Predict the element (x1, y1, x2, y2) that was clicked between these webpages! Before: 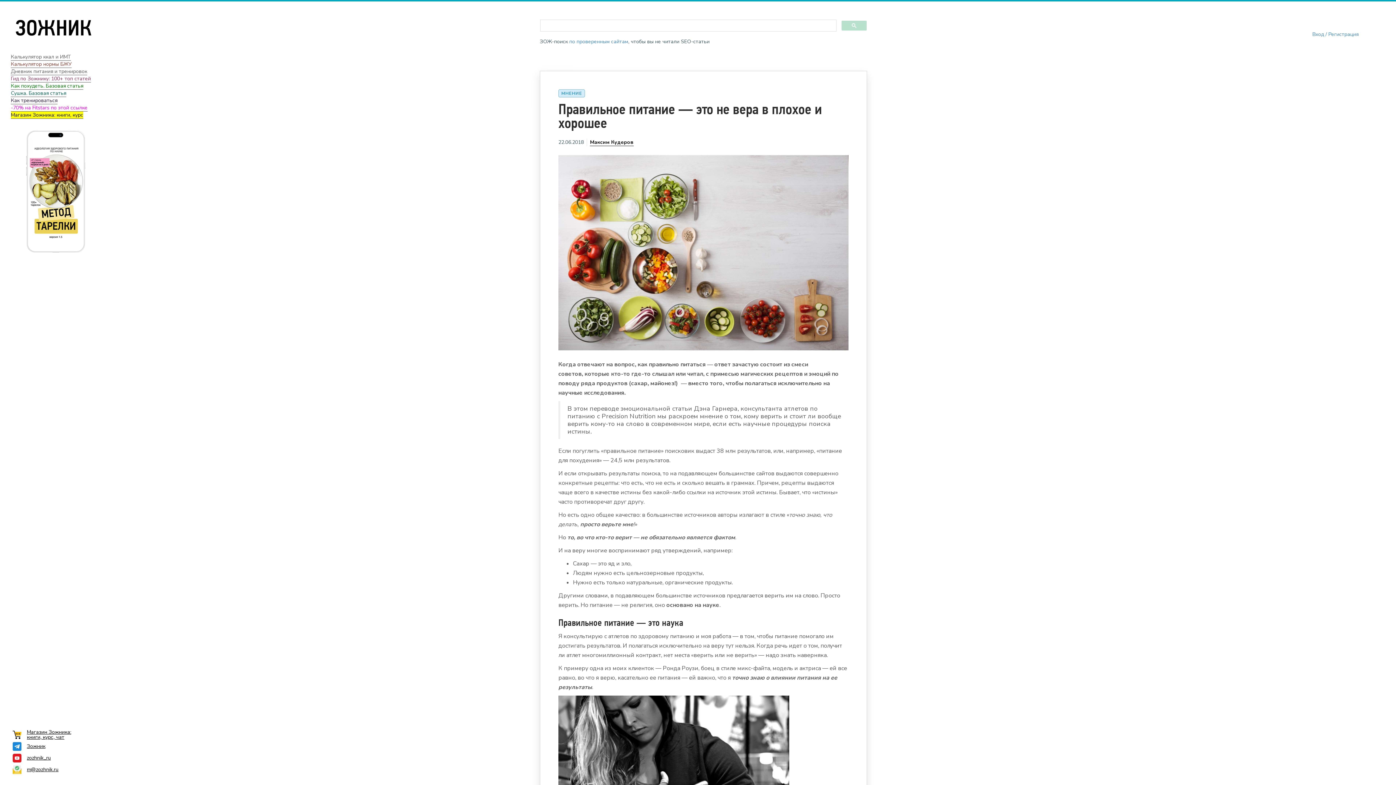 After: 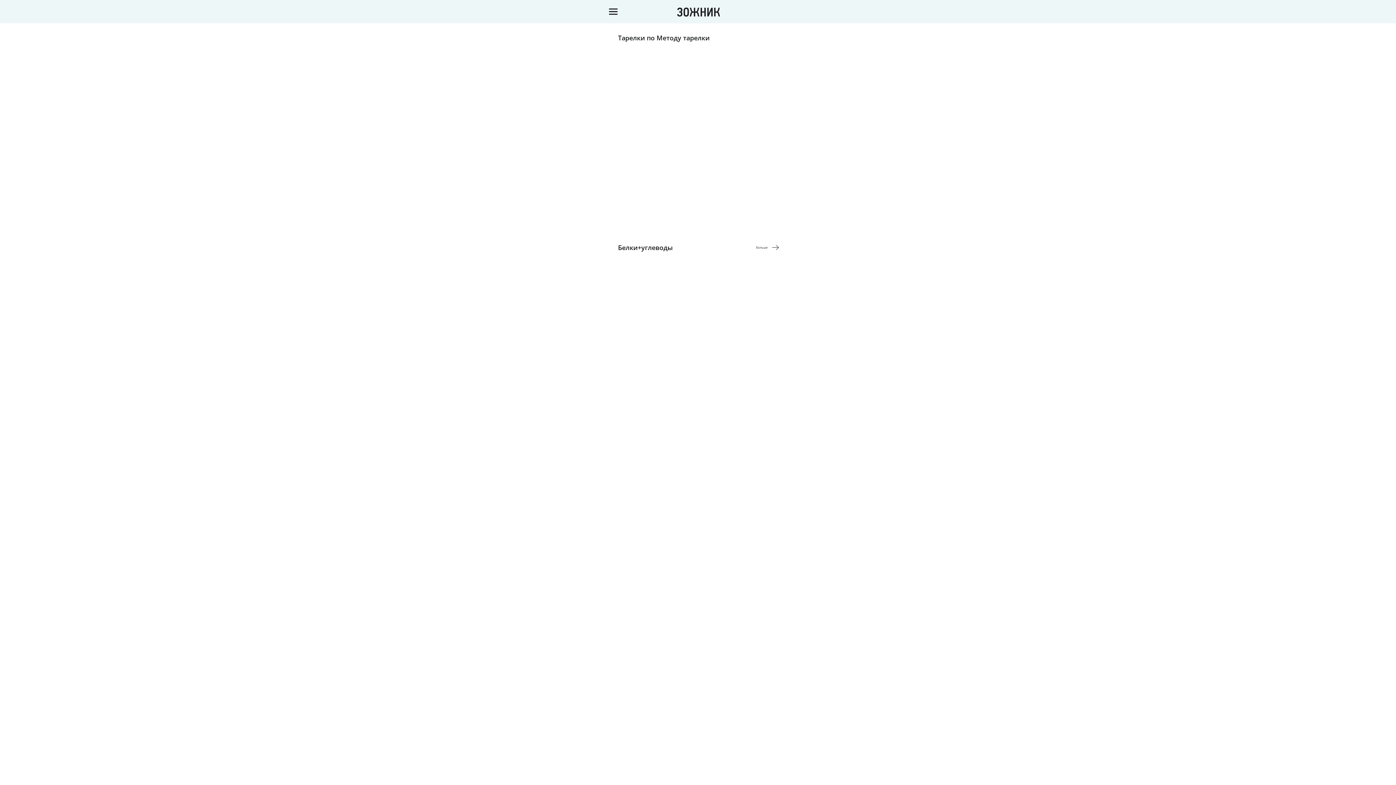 Action: bbox: (10, 23, 98, 30)